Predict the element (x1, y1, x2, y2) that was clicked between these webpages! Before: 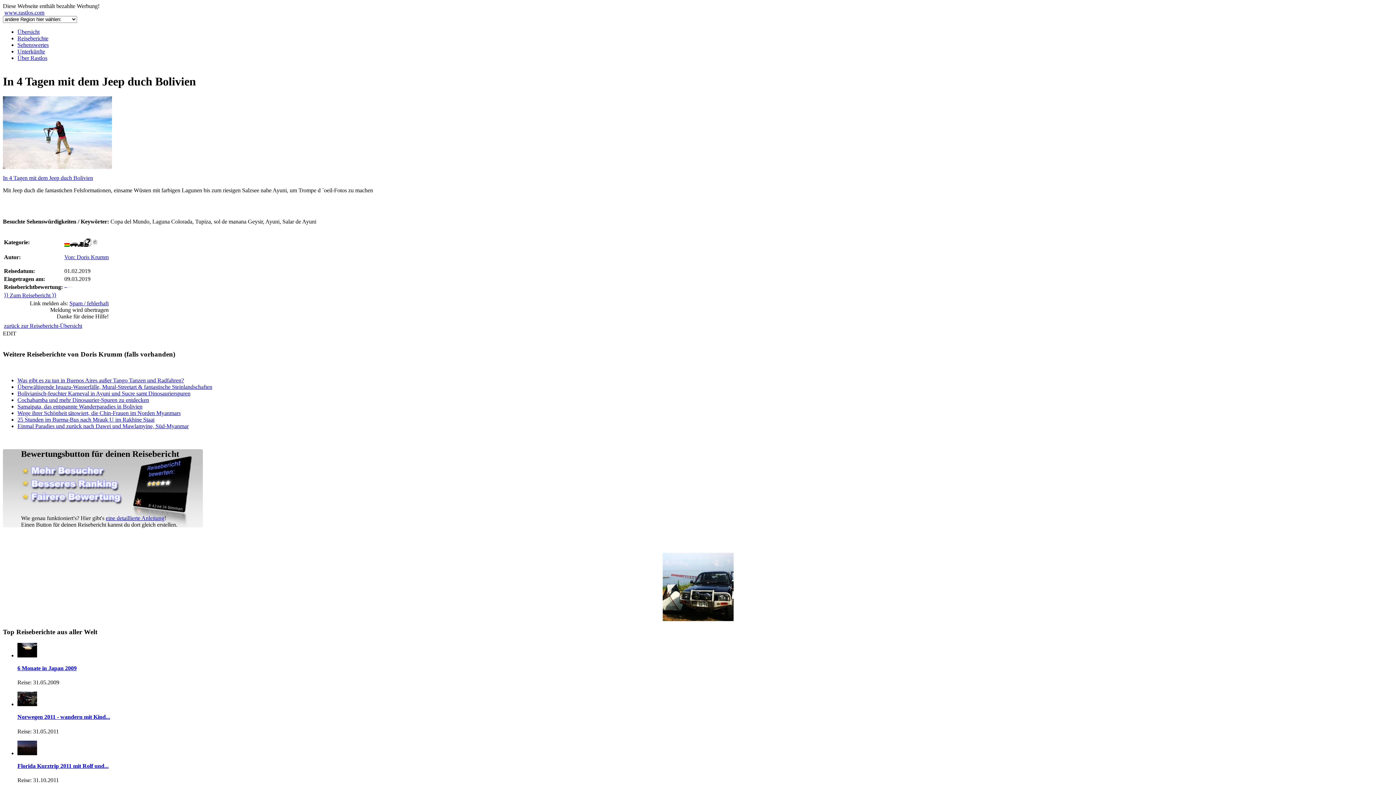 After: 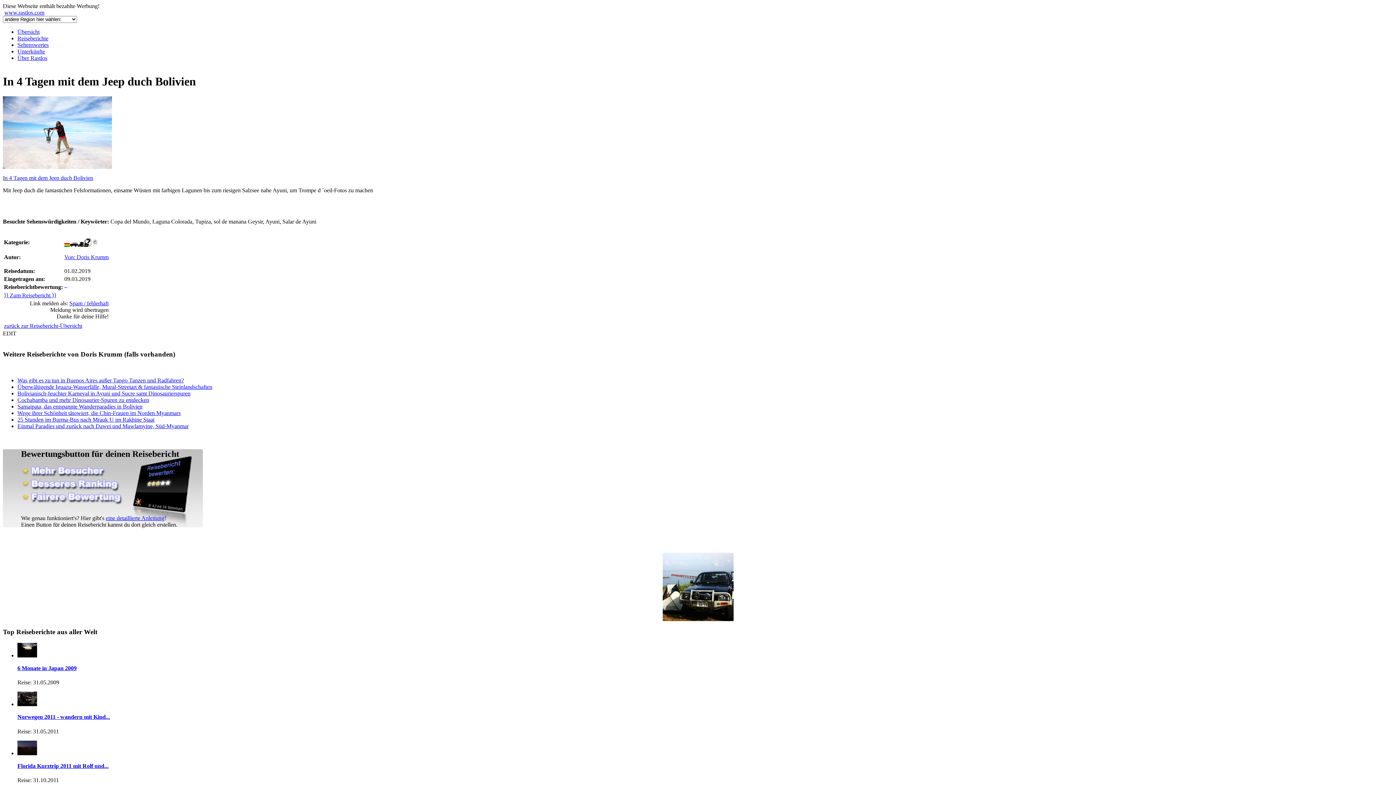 Action: label: E bbox: (60, 679, 62, 685)